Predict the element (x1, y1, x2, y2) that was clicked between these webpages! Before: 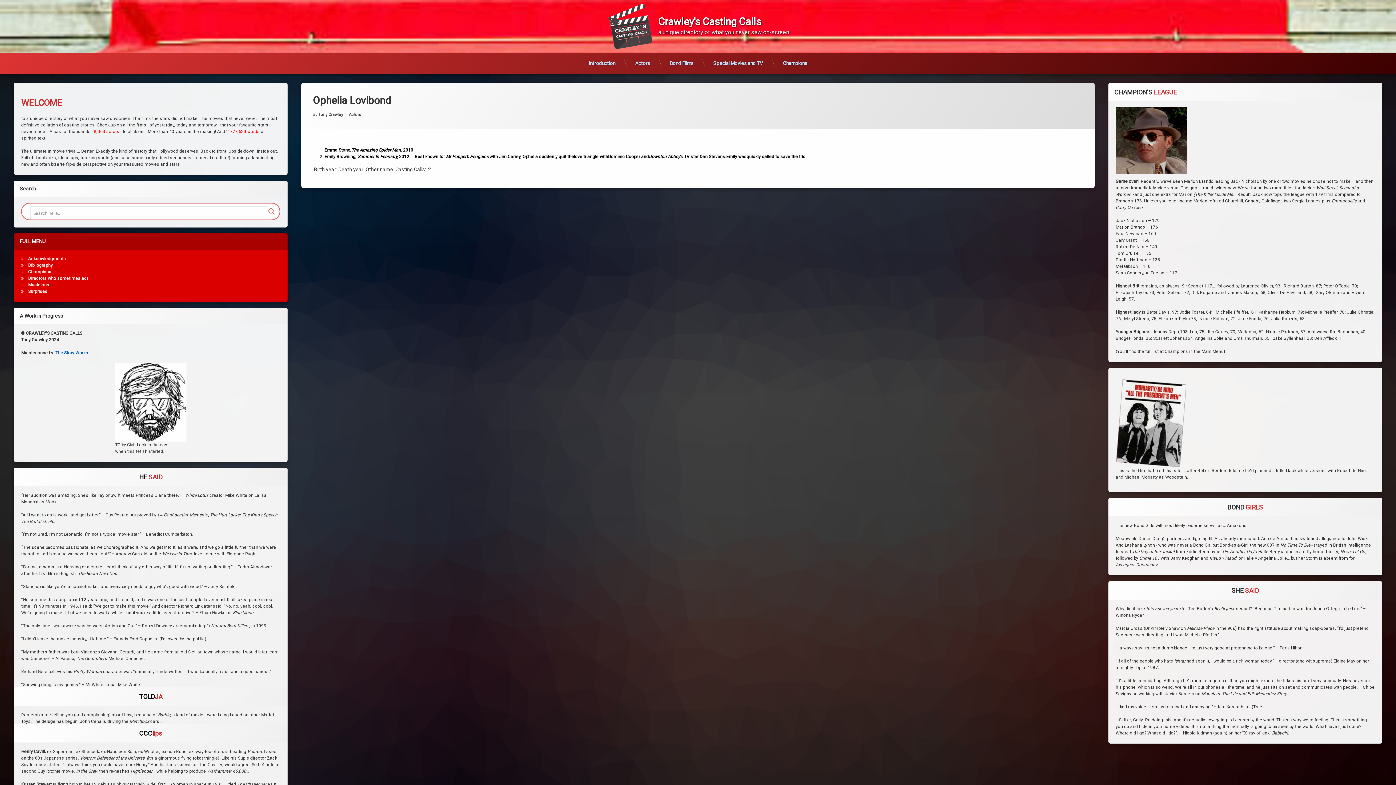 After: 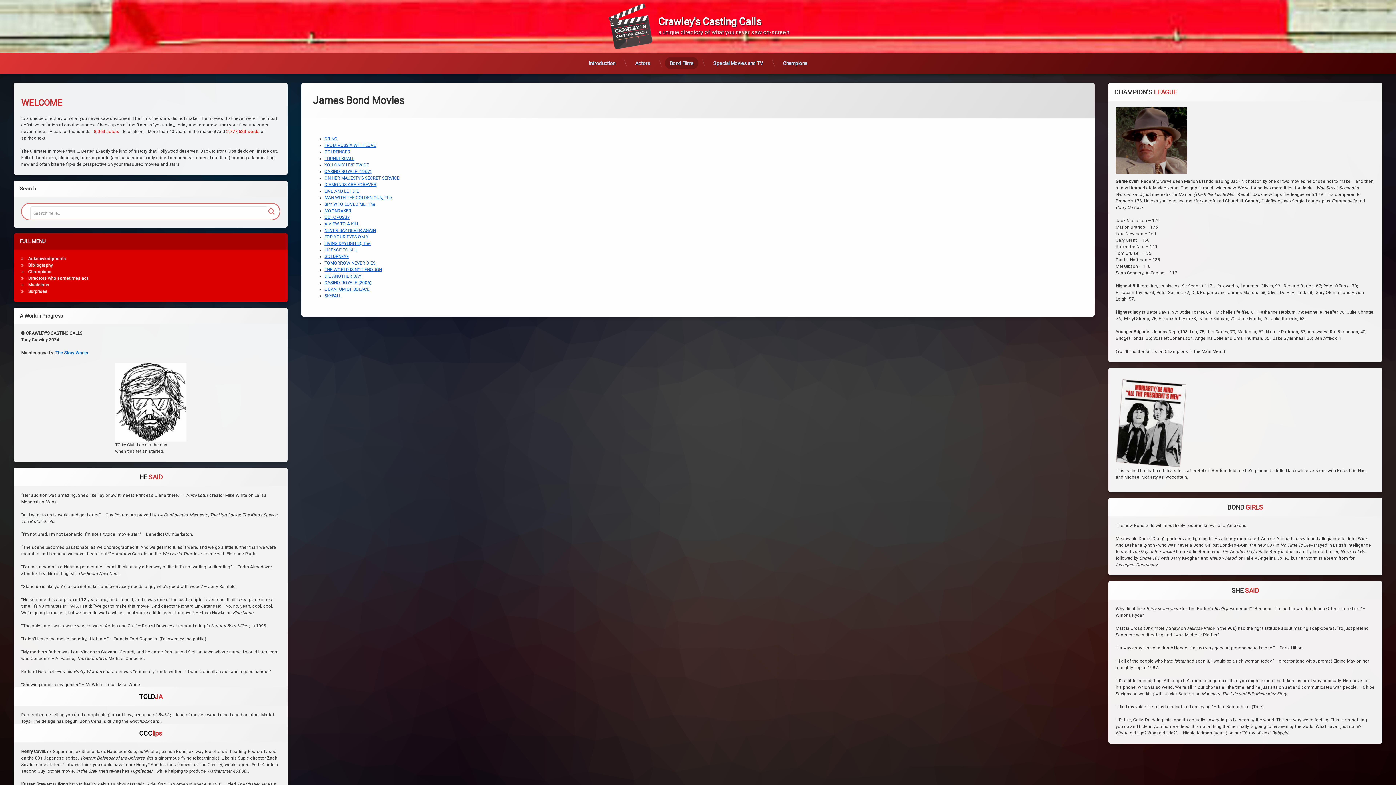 Action: label: Bond Films bbox: (665, 56, 698, 68)